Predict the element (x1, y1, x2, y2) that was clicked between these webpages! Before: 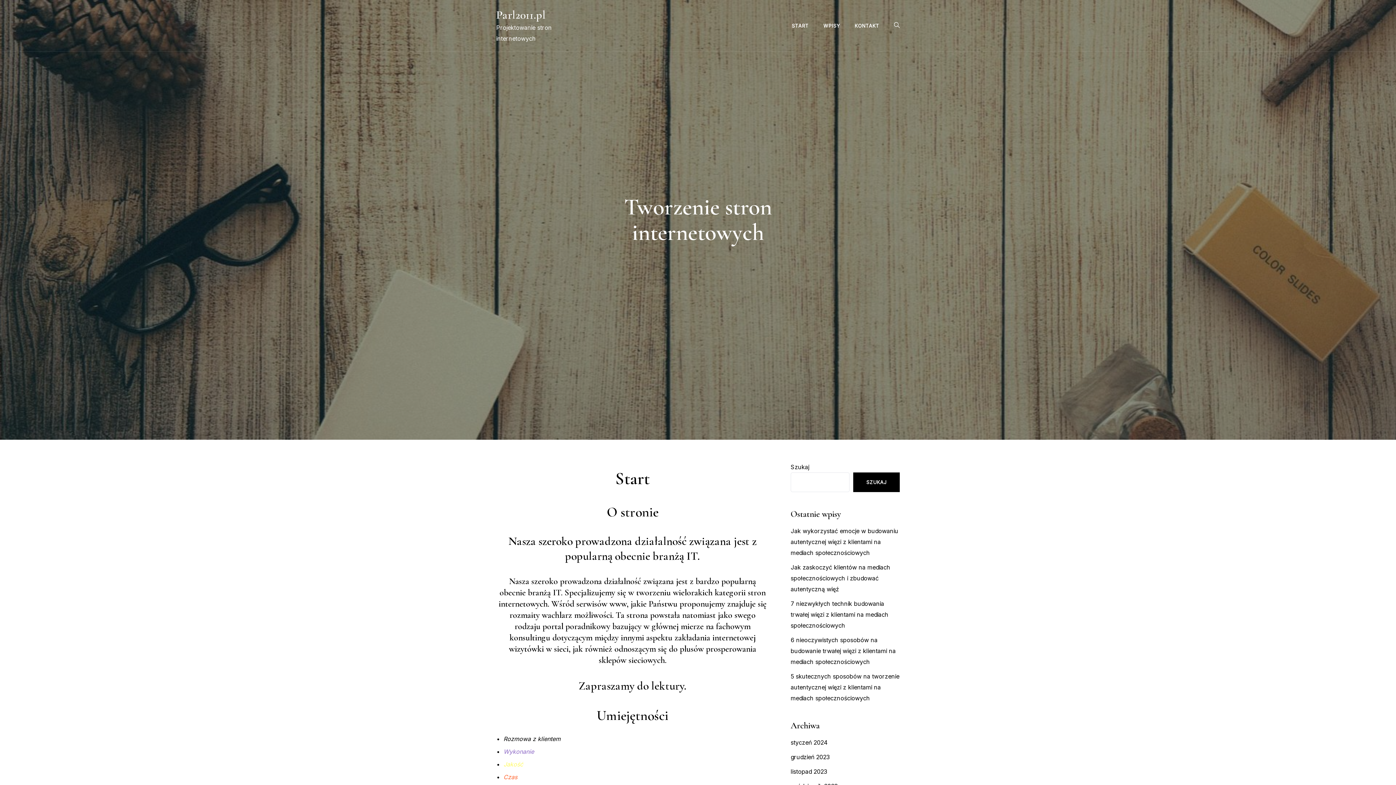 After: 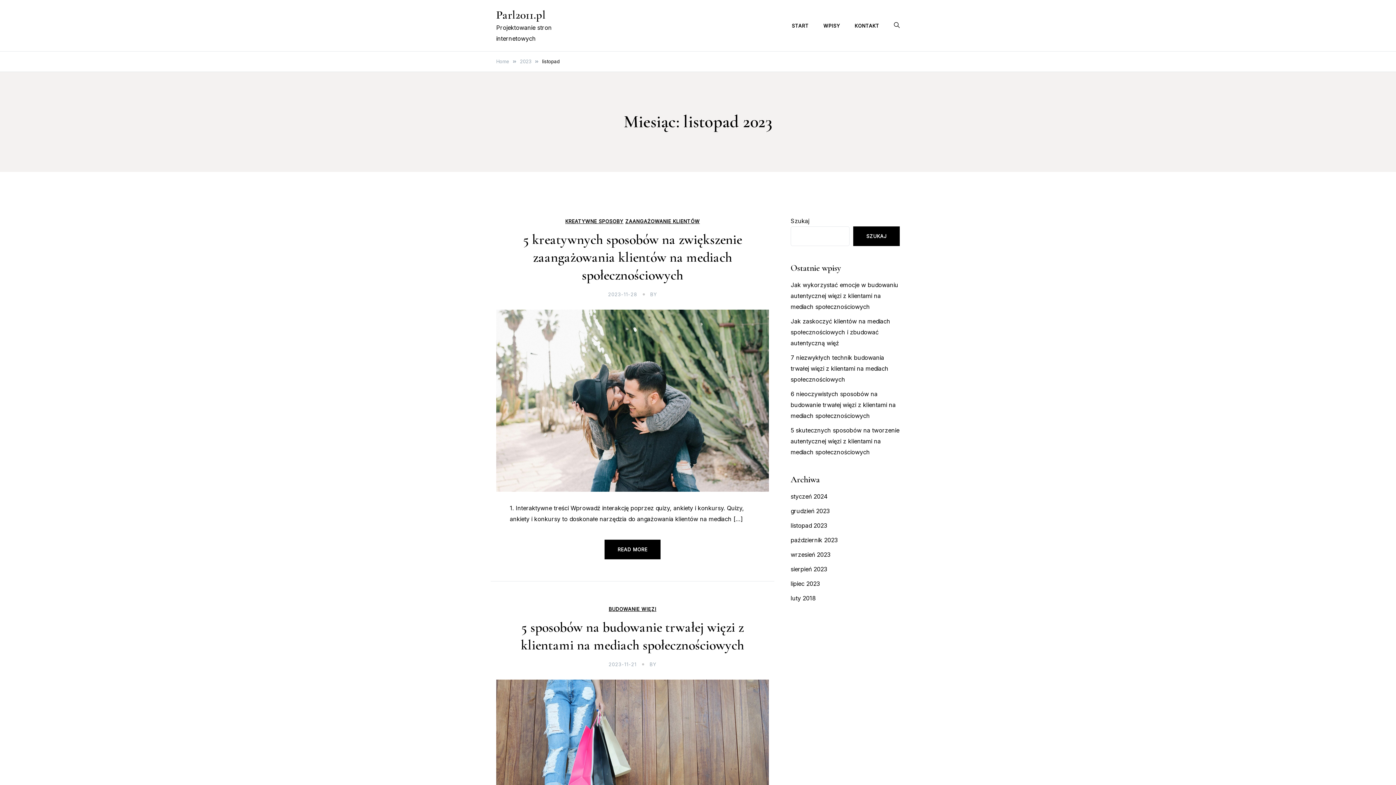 Action: label: listopad 2023 bbox: (790, 768, 827, 775)